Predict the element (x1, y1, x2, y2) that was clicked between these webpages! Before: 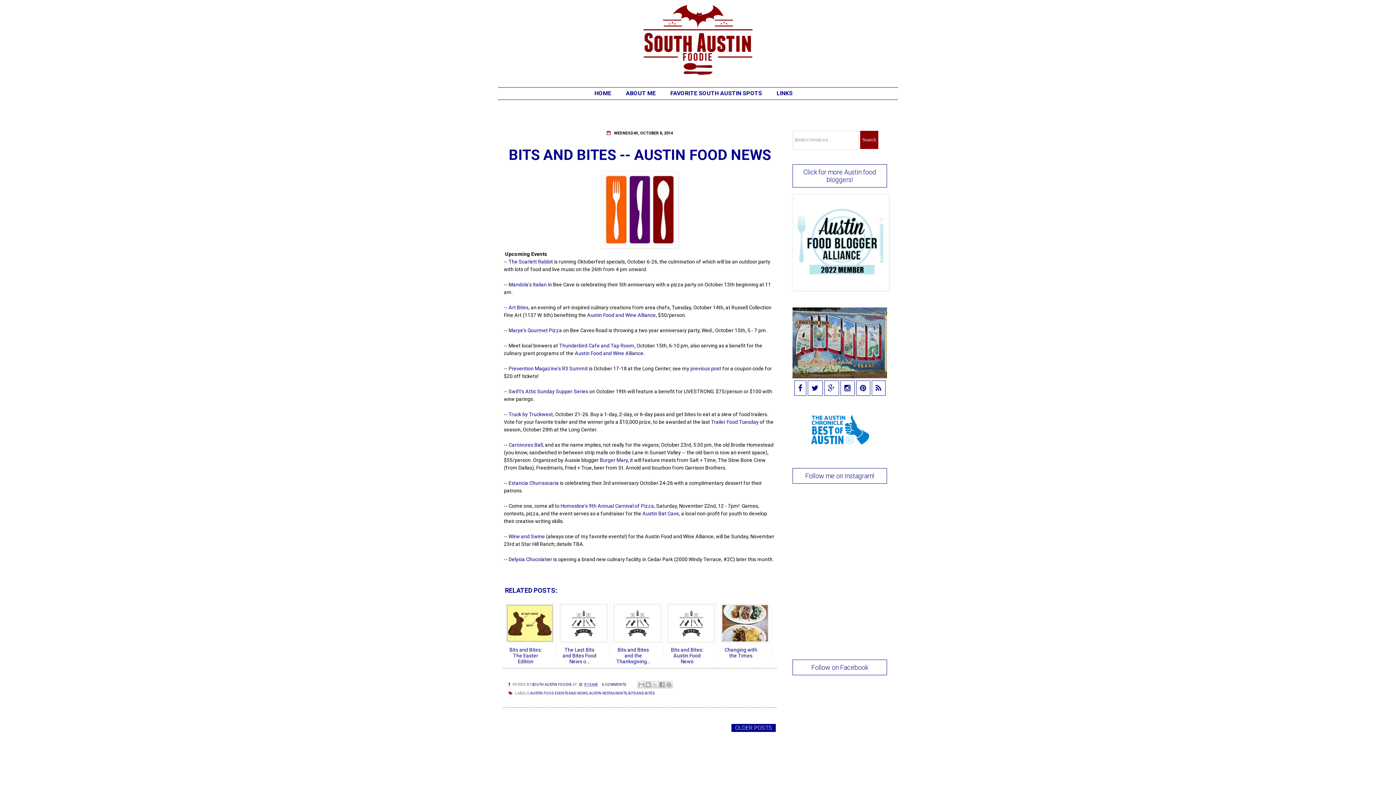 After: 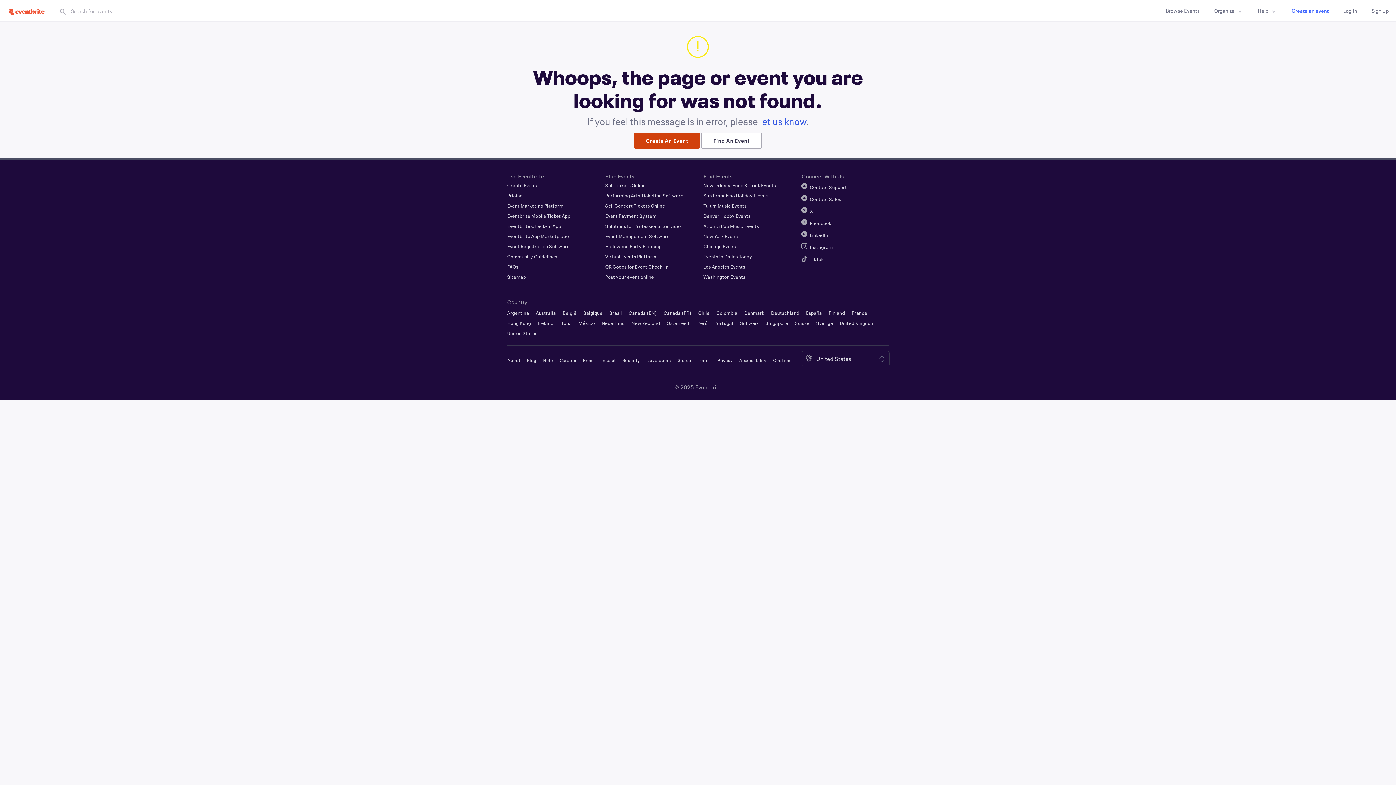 Action: label: Swift's Attic Sunday Supper Series bbox: (508, 388, 588, 394)